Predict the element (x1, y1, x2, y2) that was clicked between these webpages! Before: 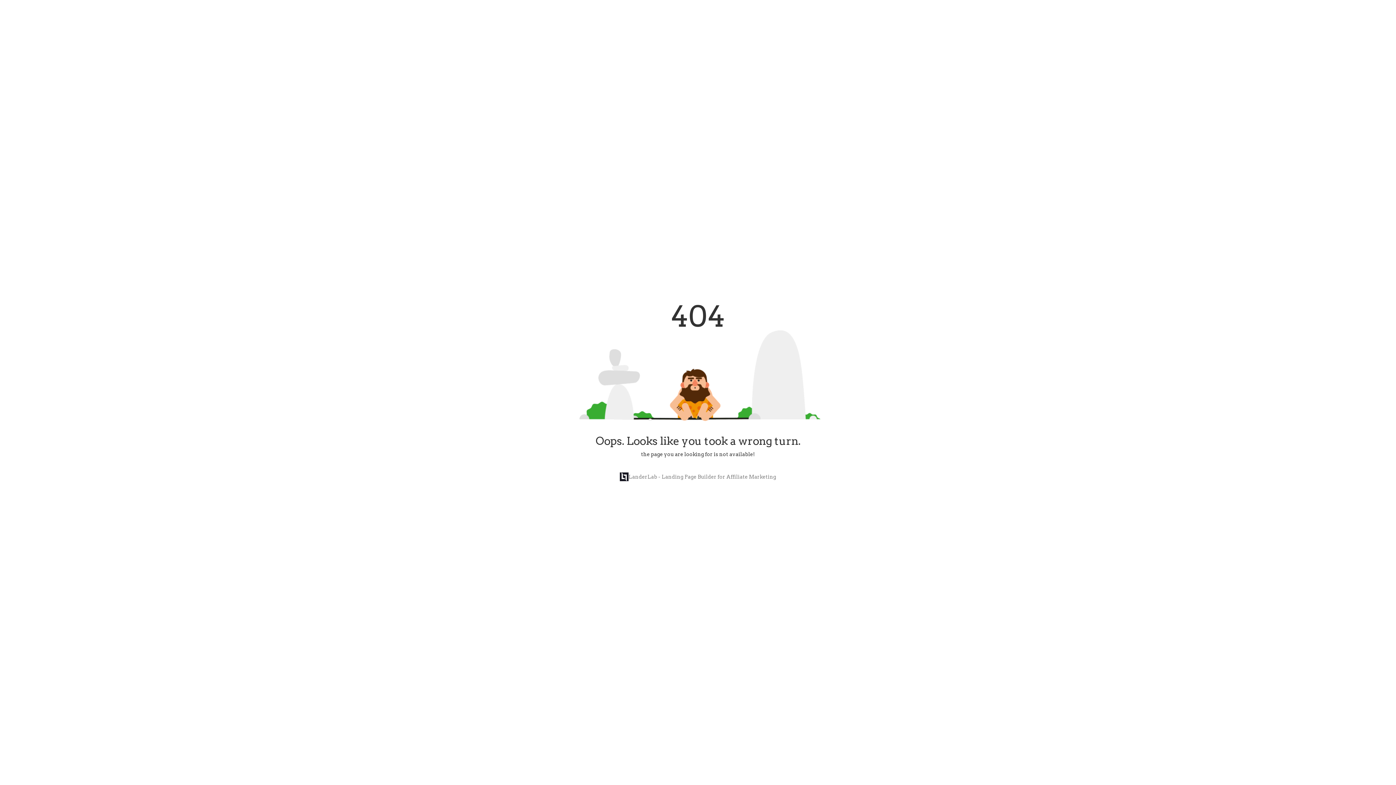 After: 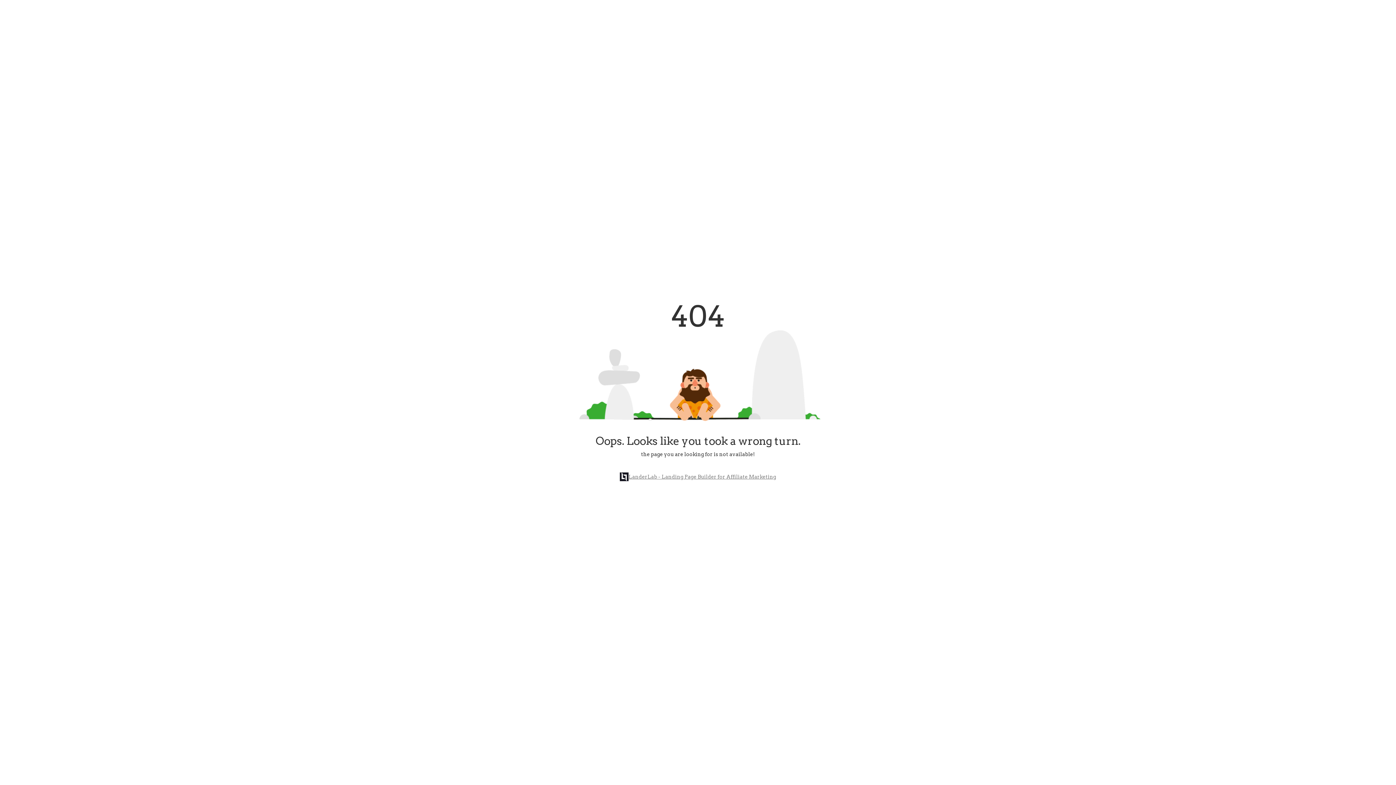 Action: bbox: (612, 468, 783, 484) label: LanderLab - Landing Page Builder for Affiliate Marketing